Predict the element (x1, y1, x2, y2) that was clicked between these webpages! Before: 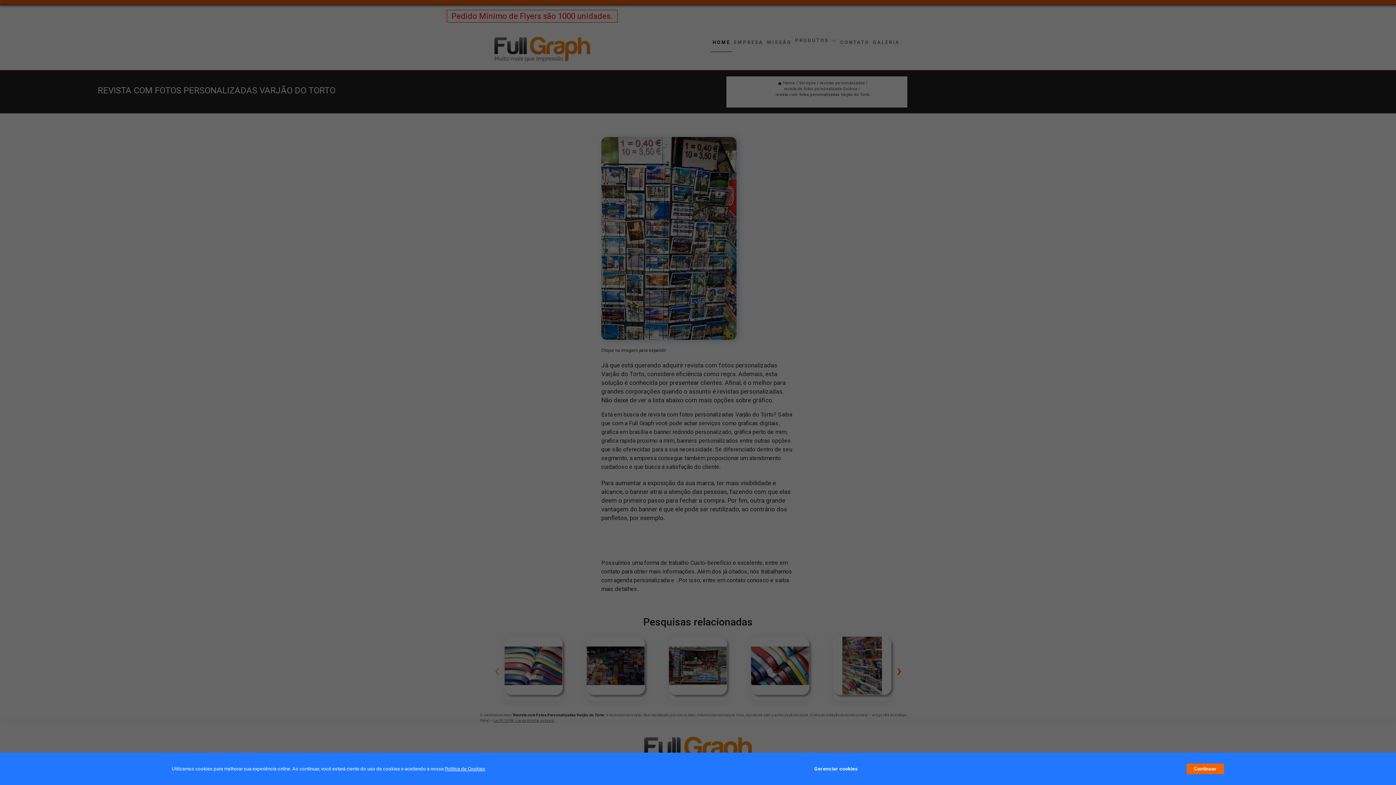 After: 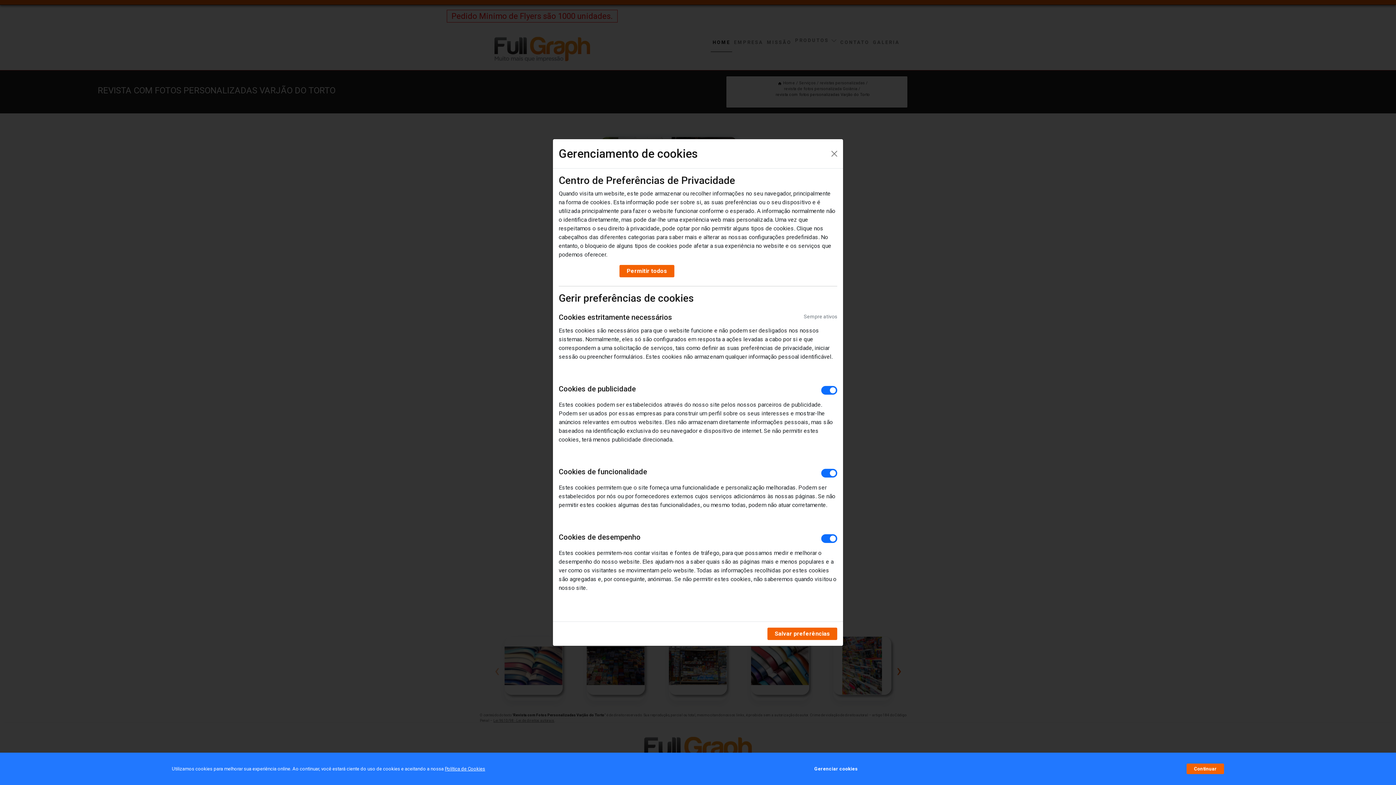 Action: bbox: (814, 762, 857, 776) label: Gerenciar cookies